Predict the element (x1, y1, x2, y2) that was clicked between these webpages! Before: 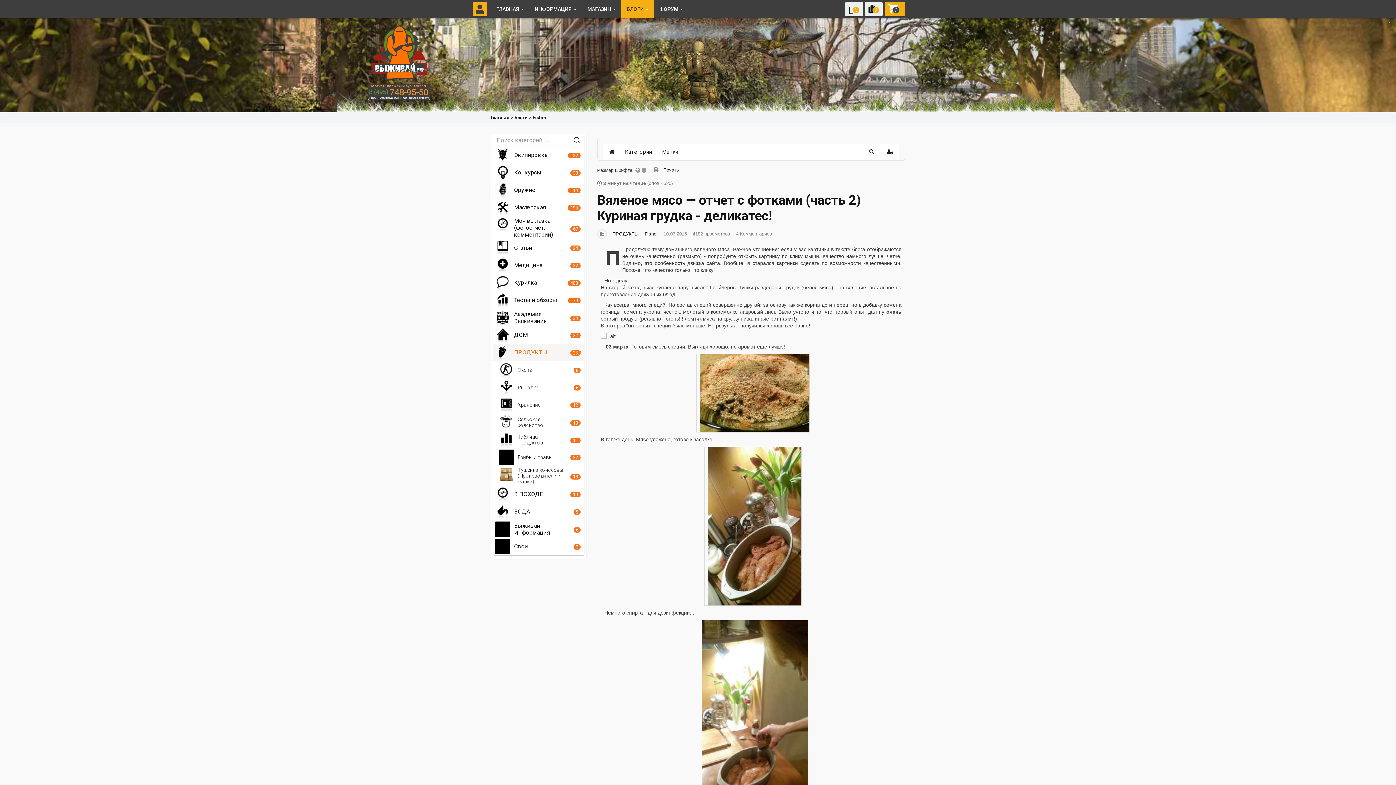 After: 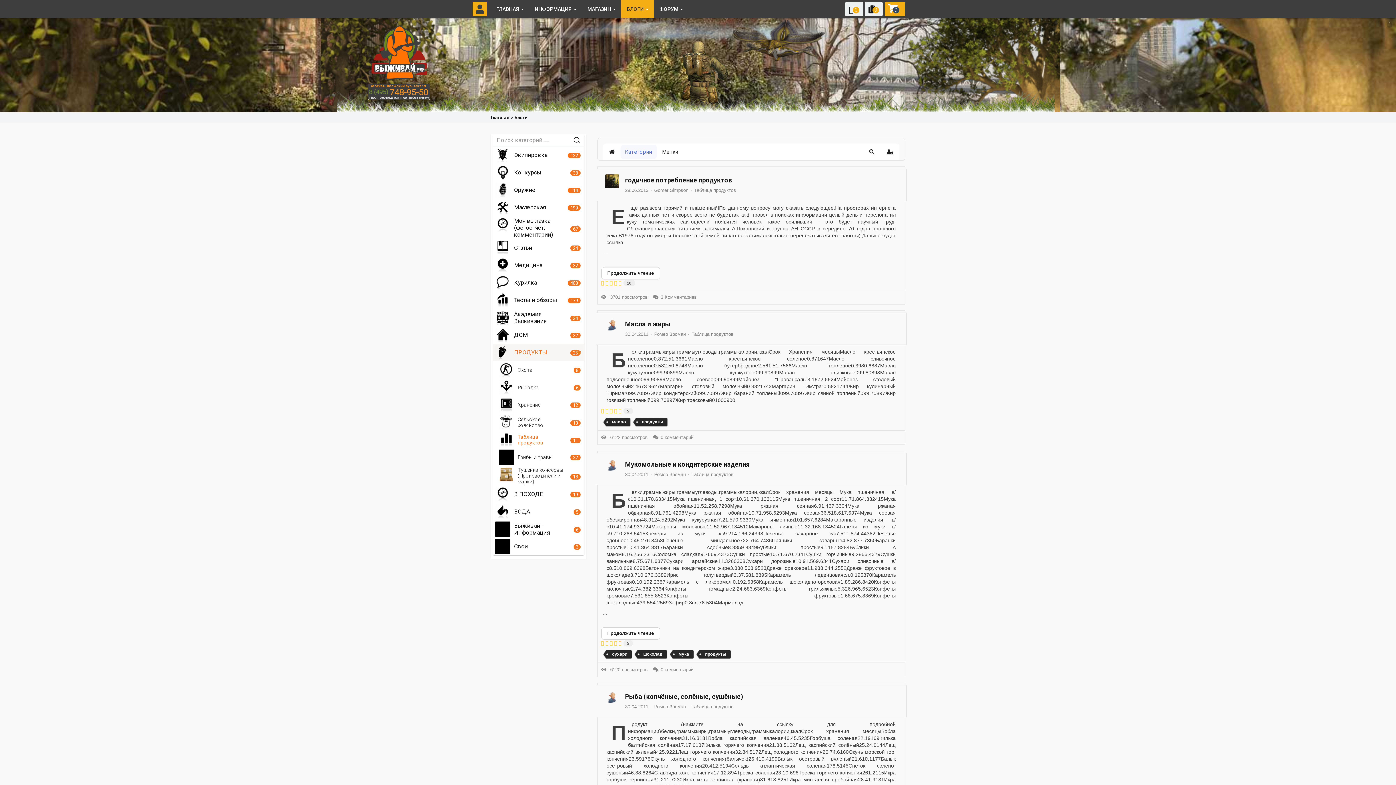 Action: label: Таблица продуктов bbox: (517, 434, 543, 445)